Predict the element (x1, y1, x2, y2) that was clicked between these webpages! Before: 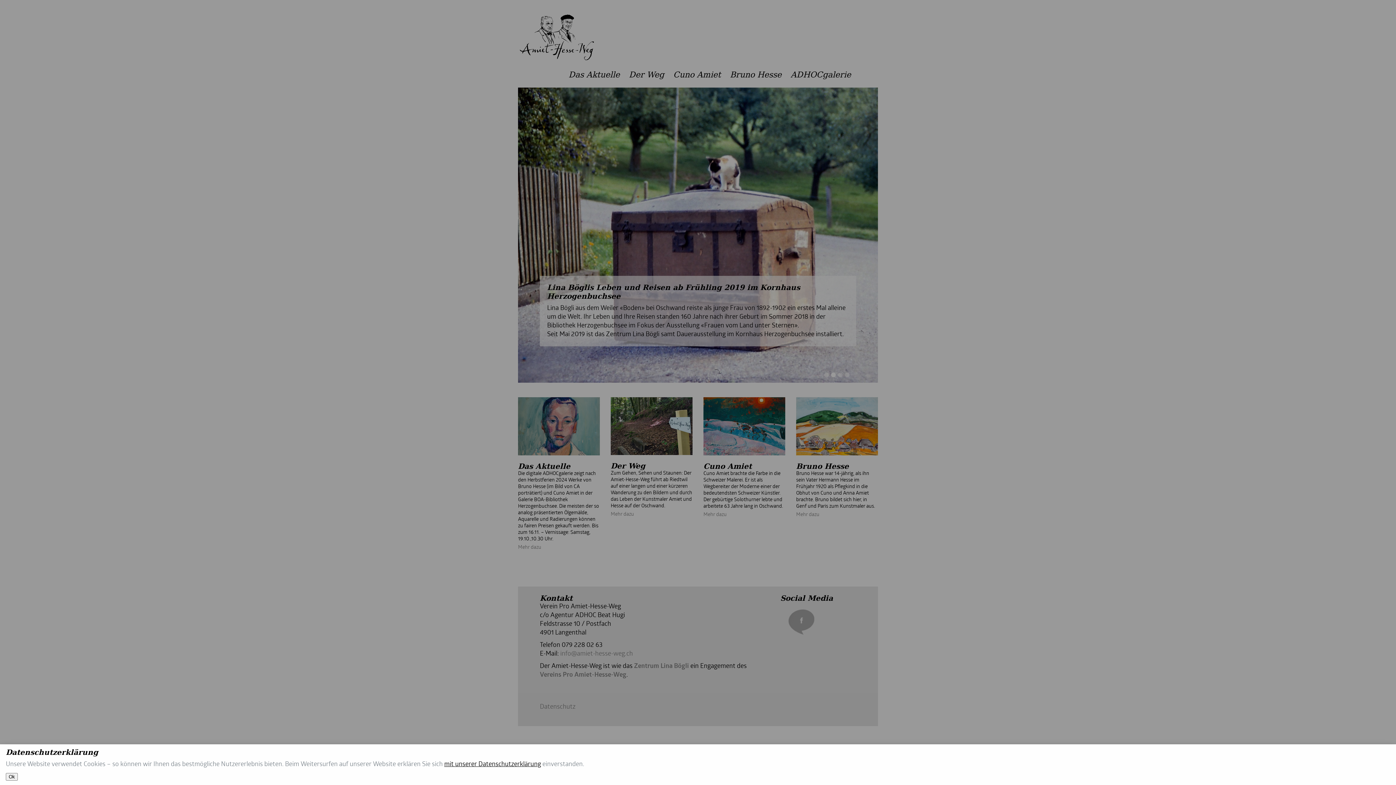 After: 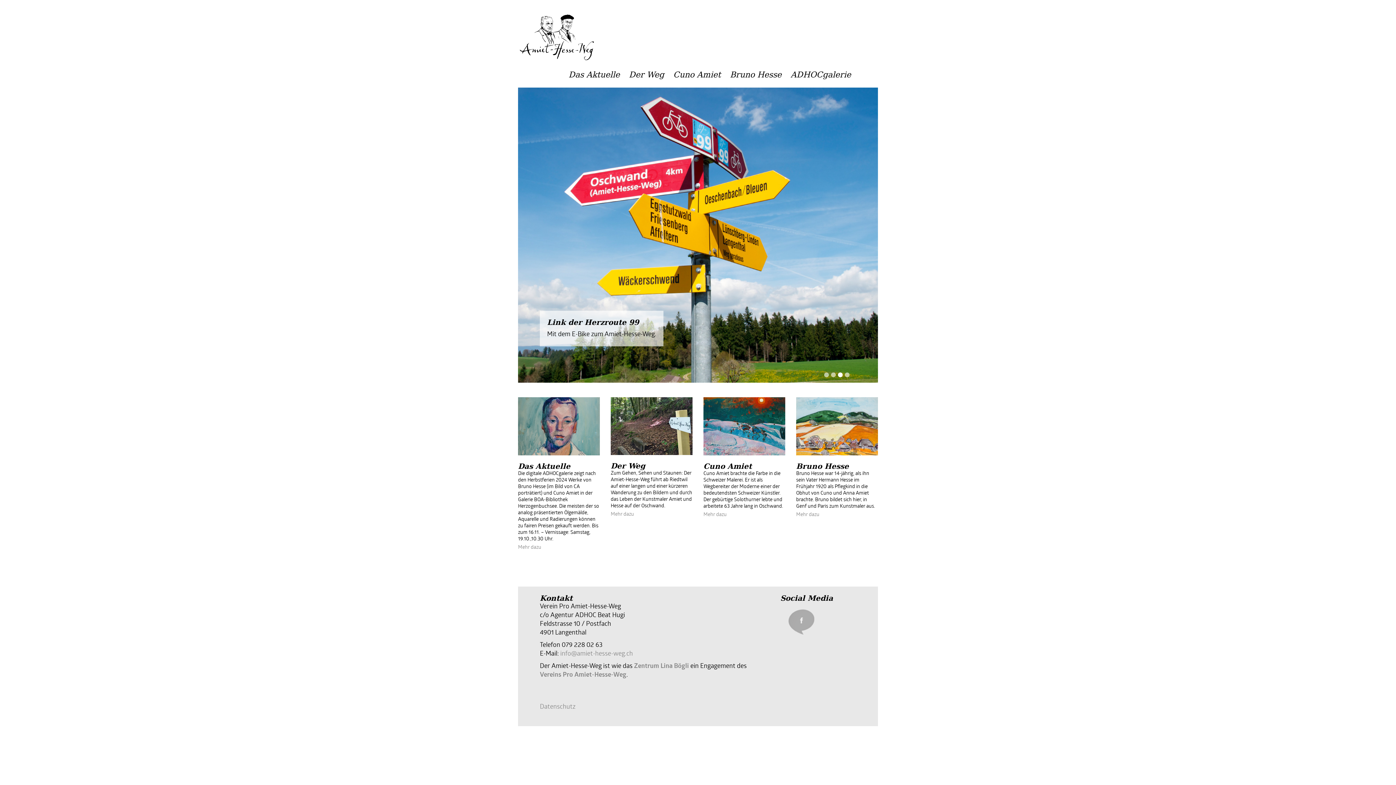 Action: label: Ok bbox: (5, 773, 17, 781)